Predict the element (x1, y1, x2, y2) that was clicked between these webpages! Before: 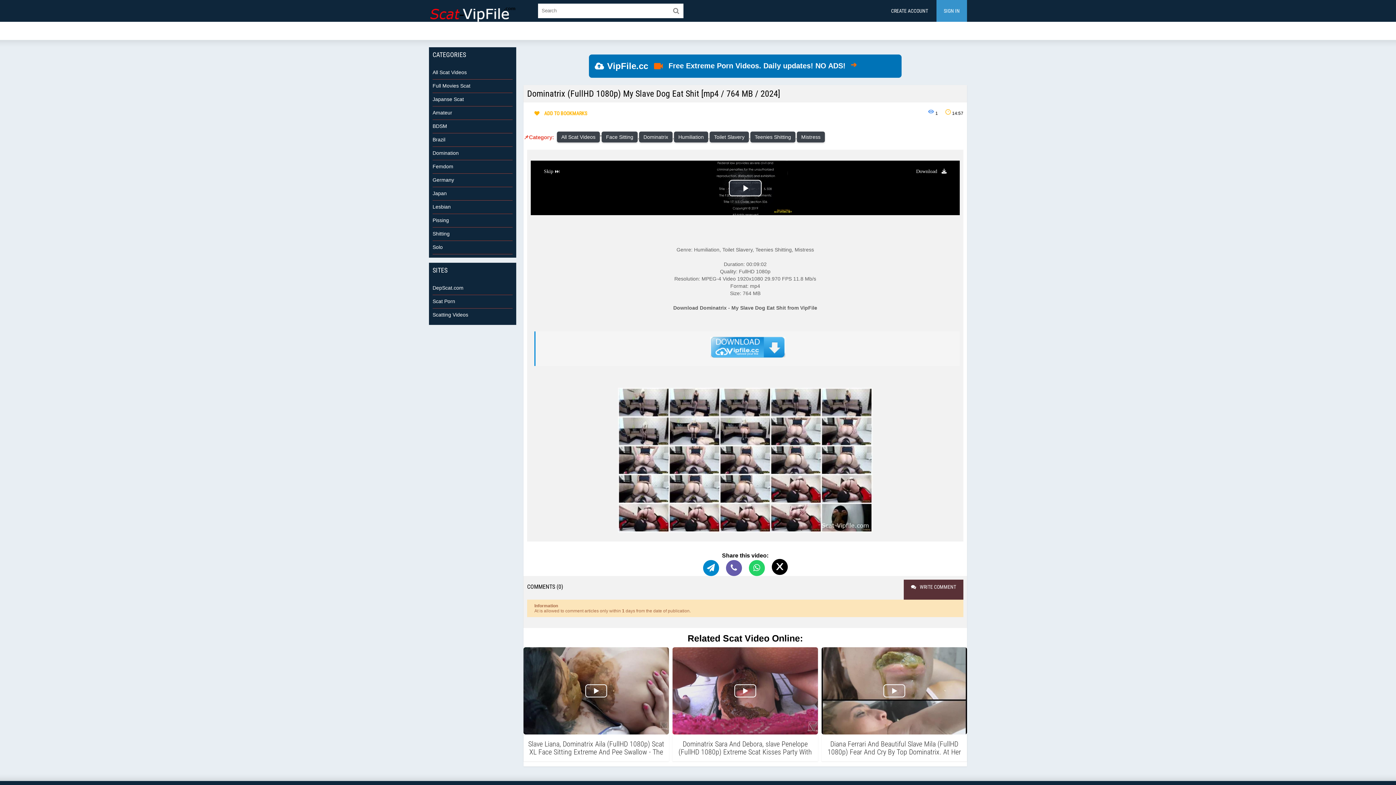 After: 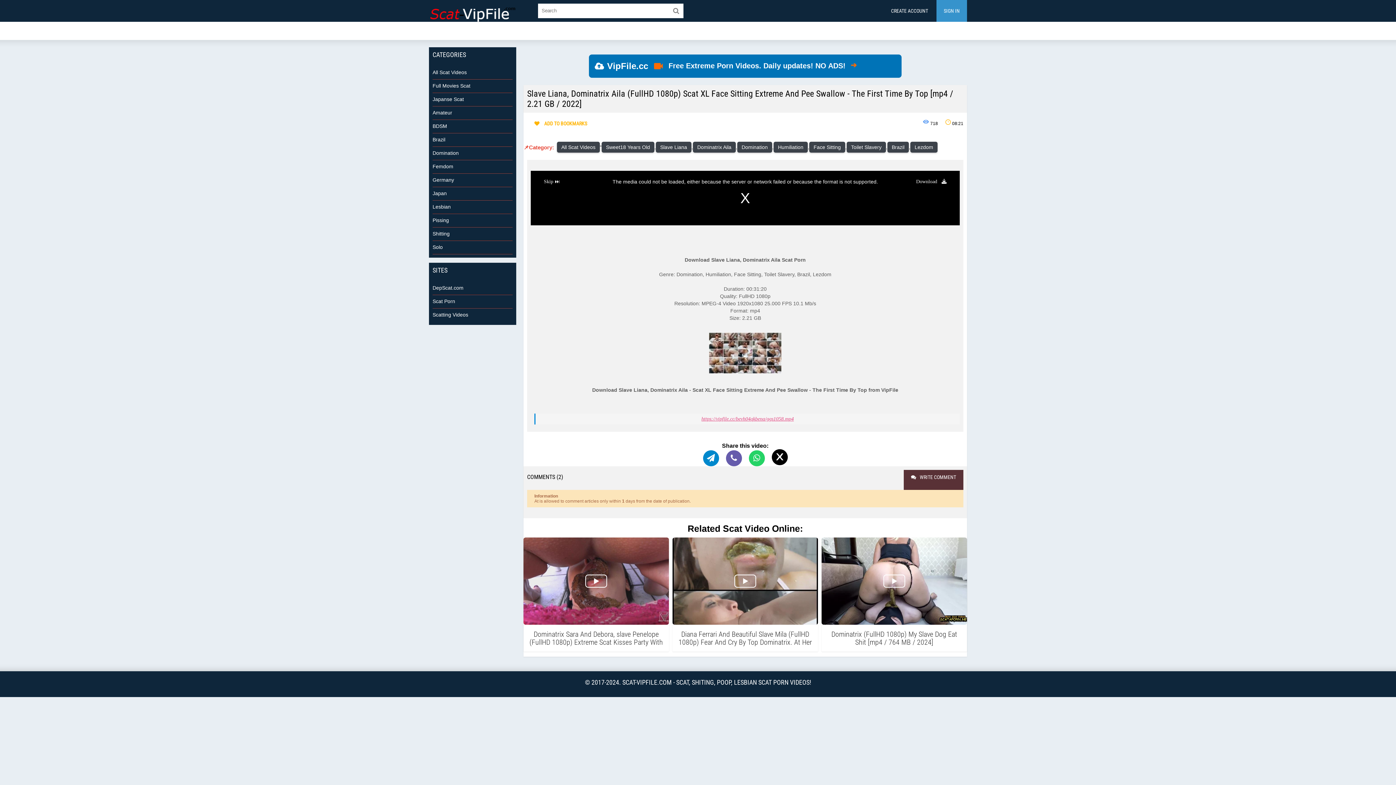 Action: bbox: (523, 647, 669, 734)